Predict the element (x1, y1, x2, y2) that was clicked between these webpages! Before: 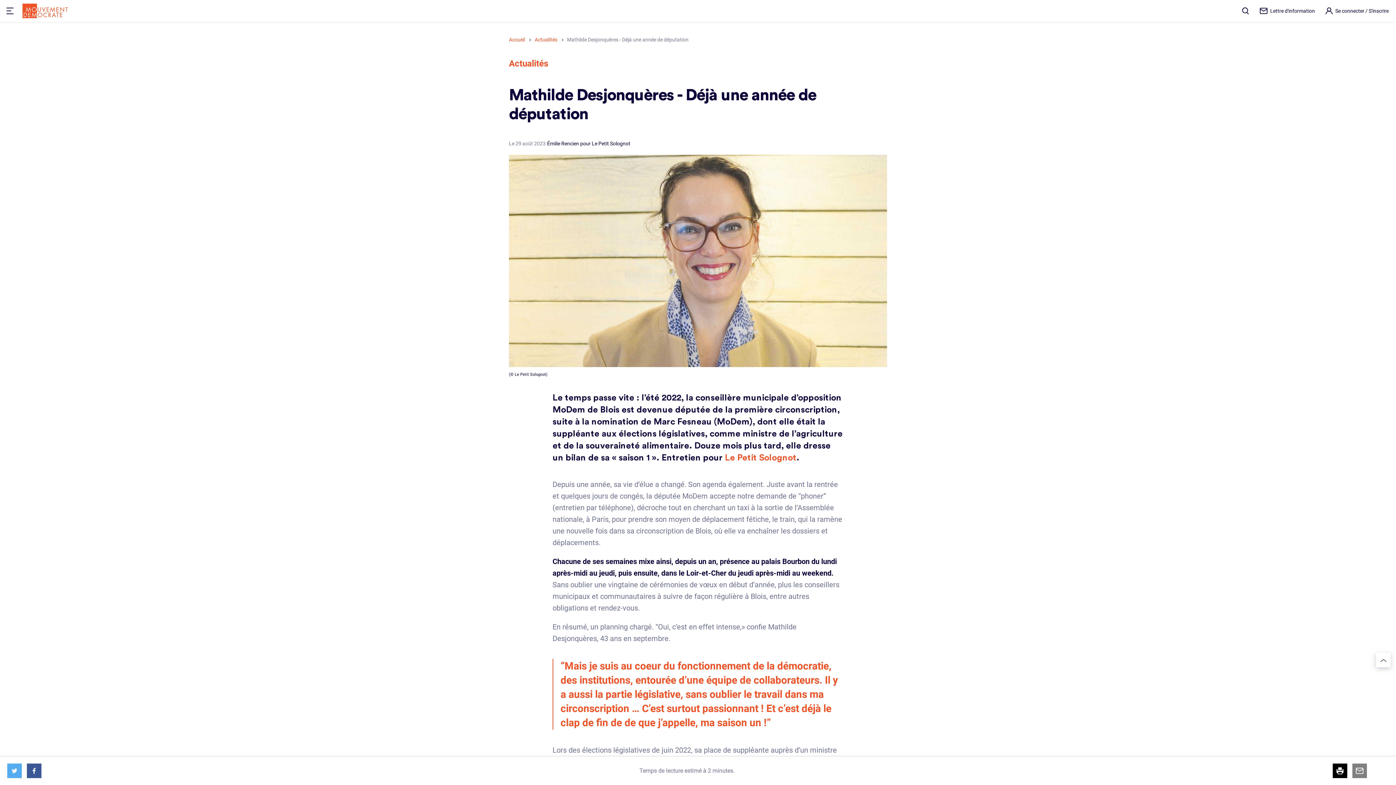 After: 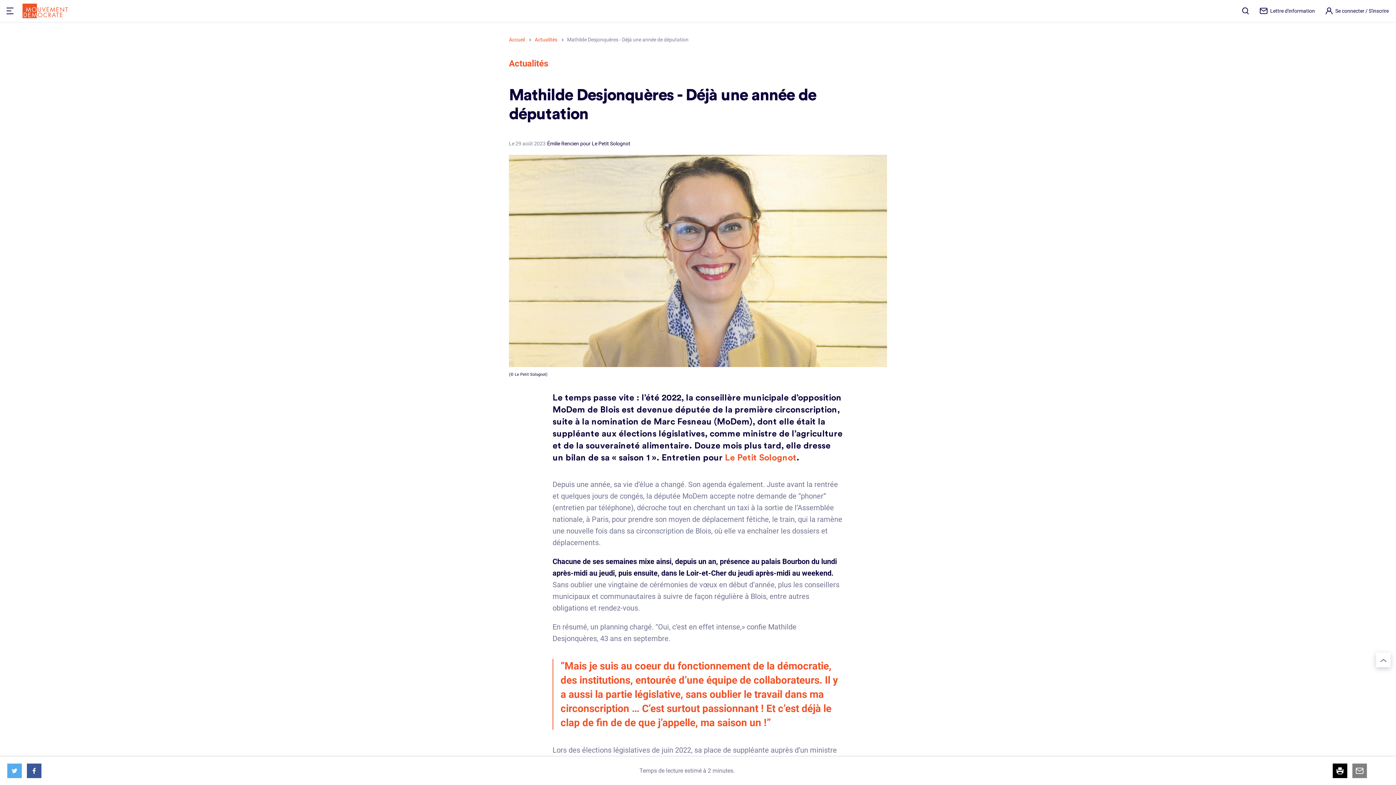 Action: bbox: (1352, 763, 1367, 778)